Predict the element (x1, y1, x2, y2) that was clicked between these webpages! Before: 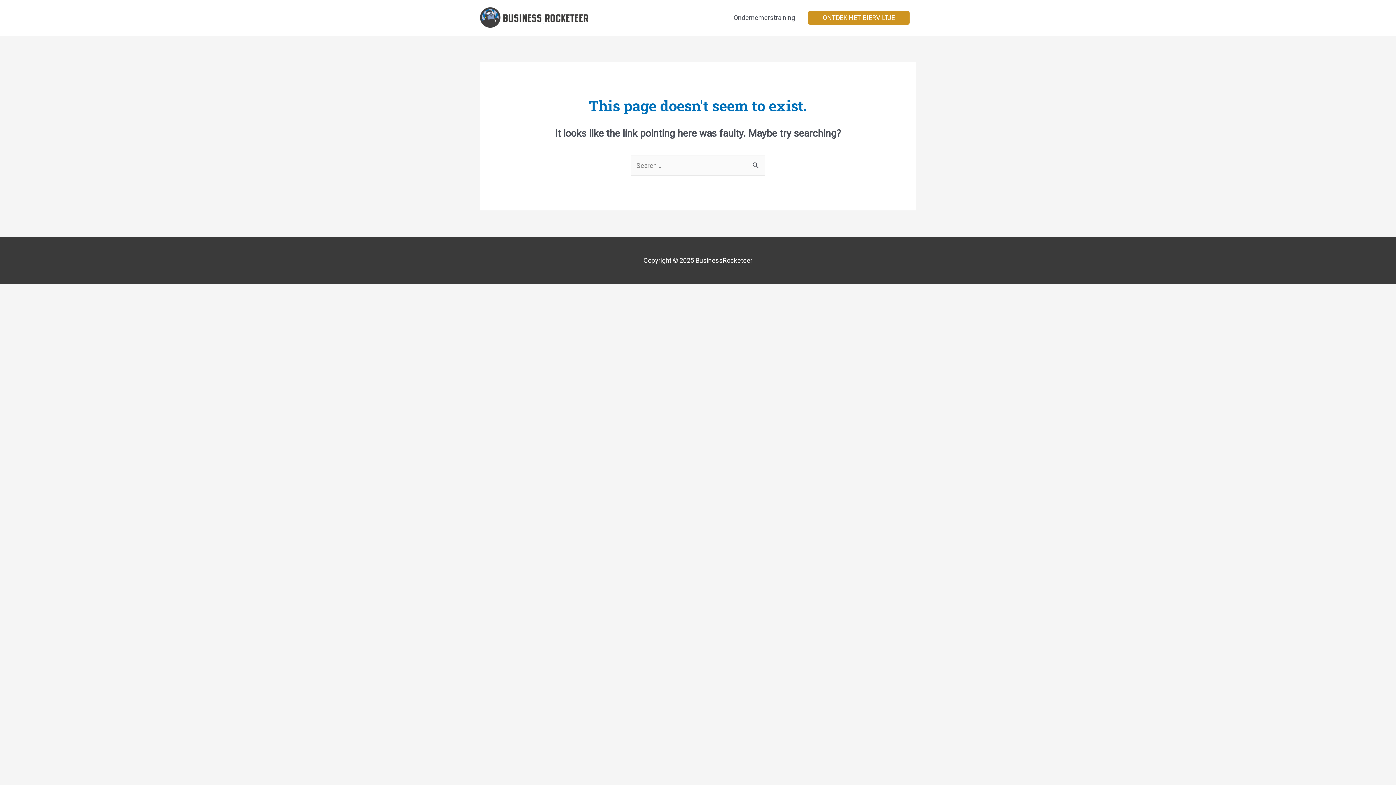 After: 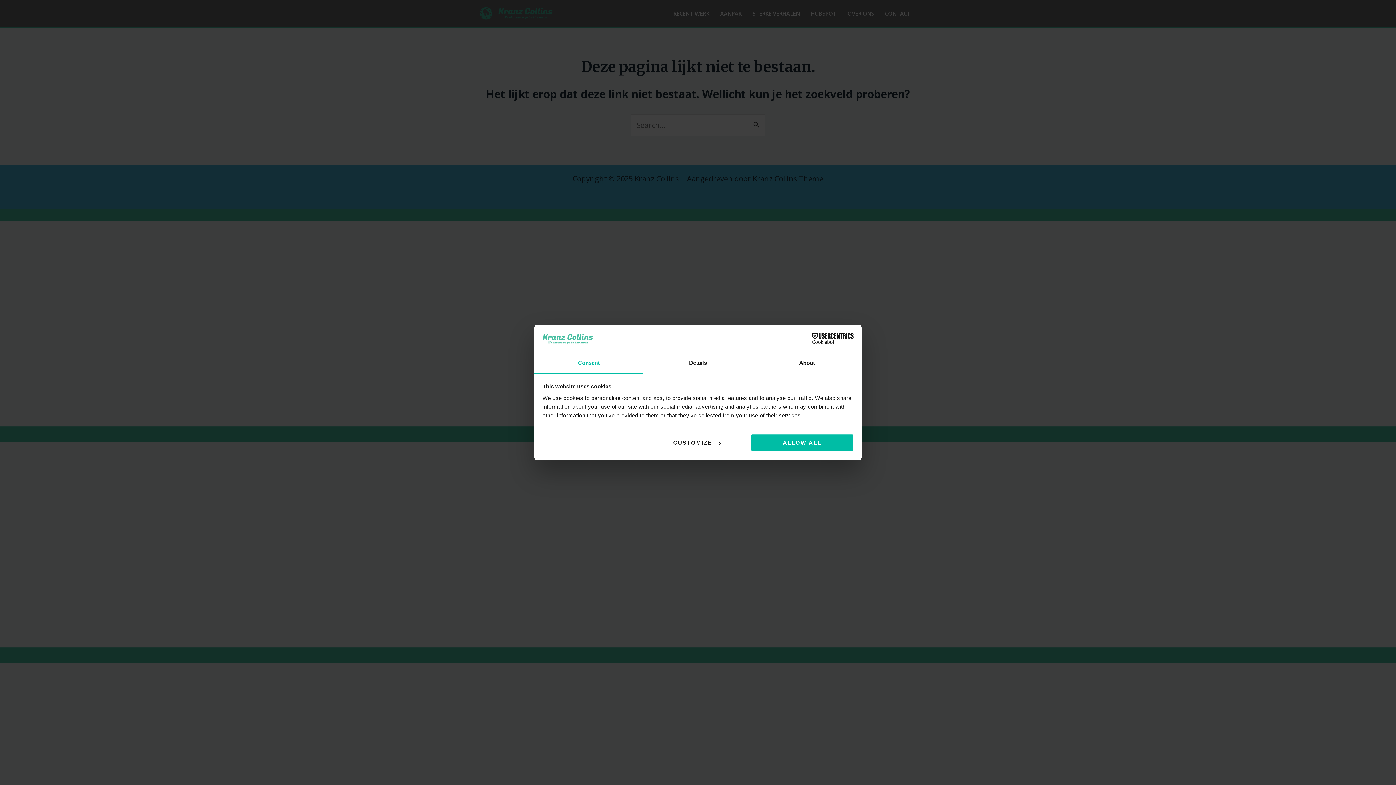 Action: bbox: (808, 10, 909, 24) label: ONTDEK HET BIERVILTJE